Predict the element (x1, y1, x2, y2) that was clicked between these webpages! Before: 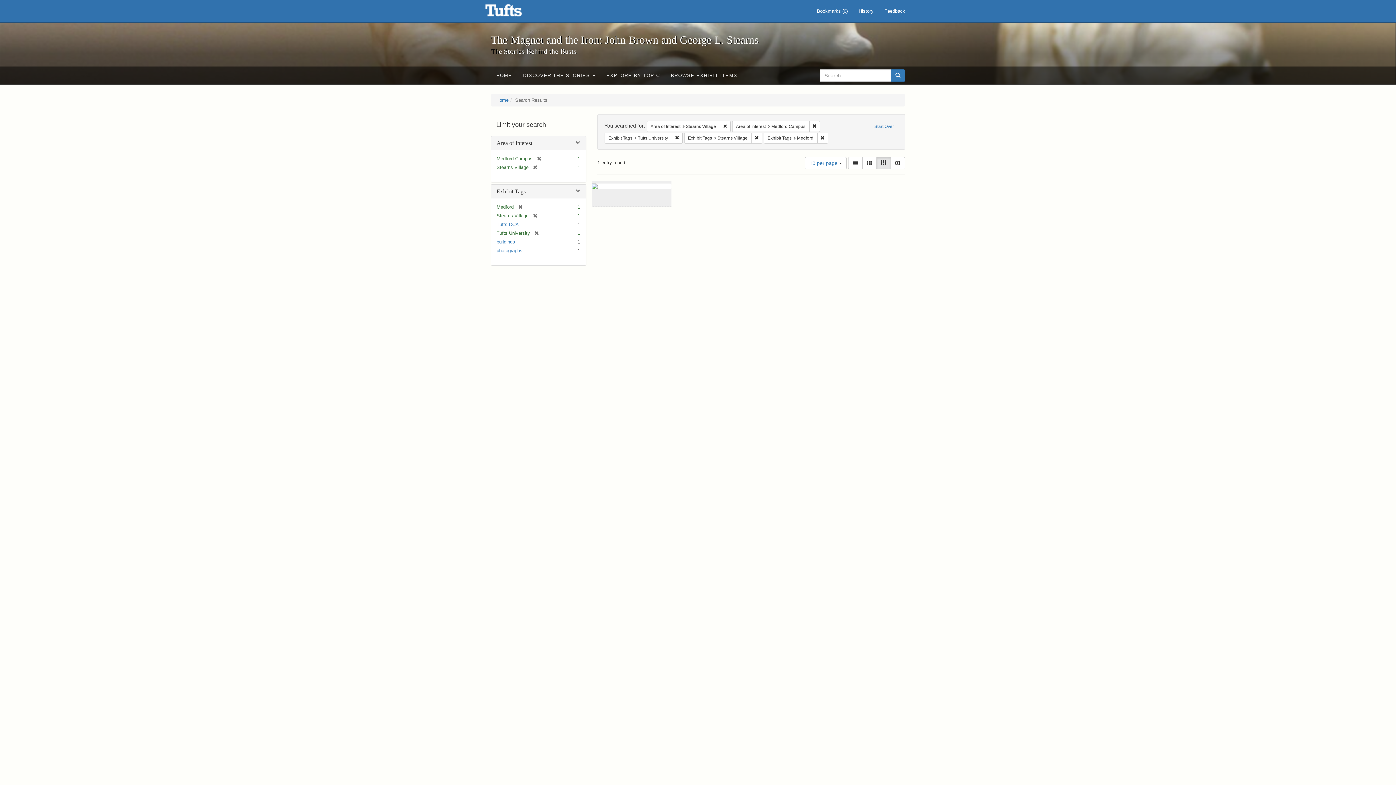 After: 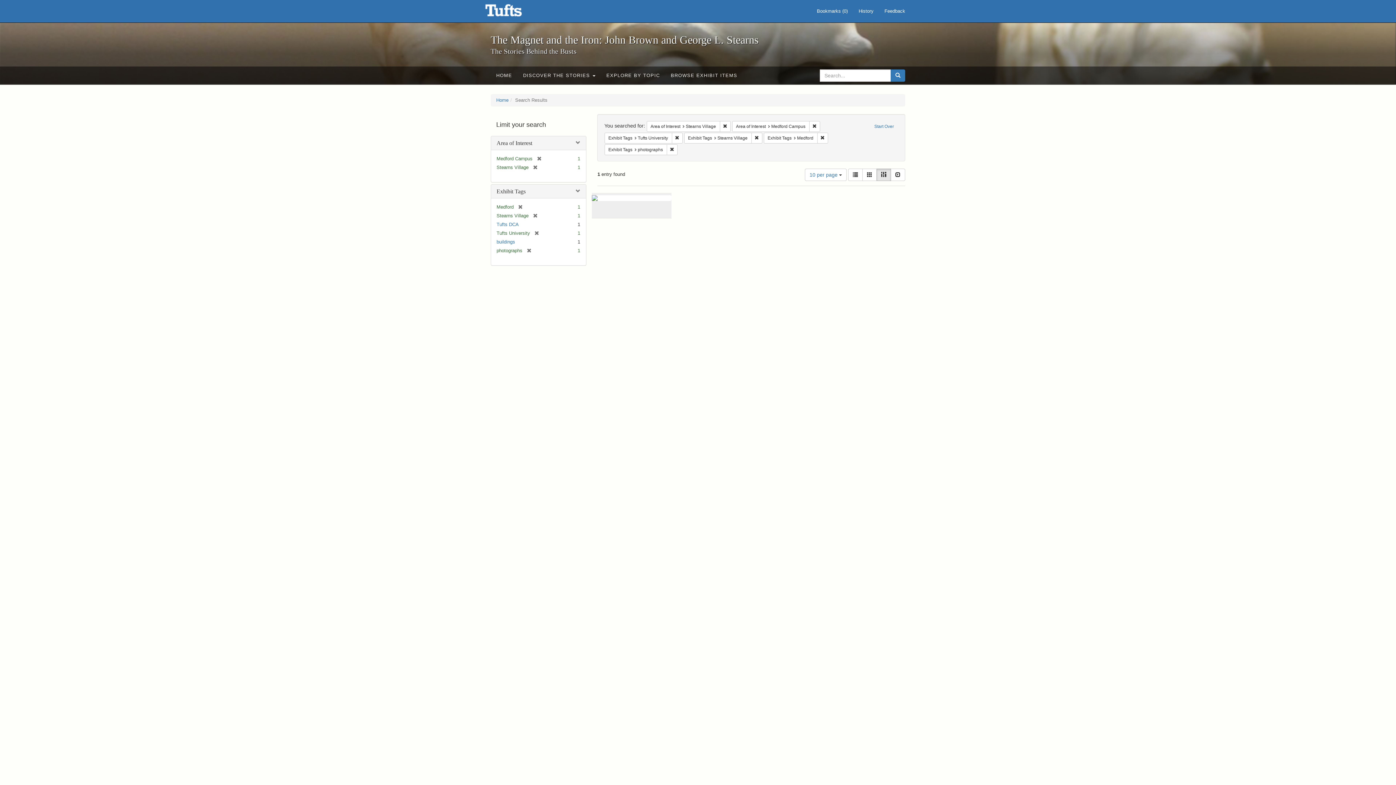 Action: label: photographs bbox: (496, 248, 522, 253)